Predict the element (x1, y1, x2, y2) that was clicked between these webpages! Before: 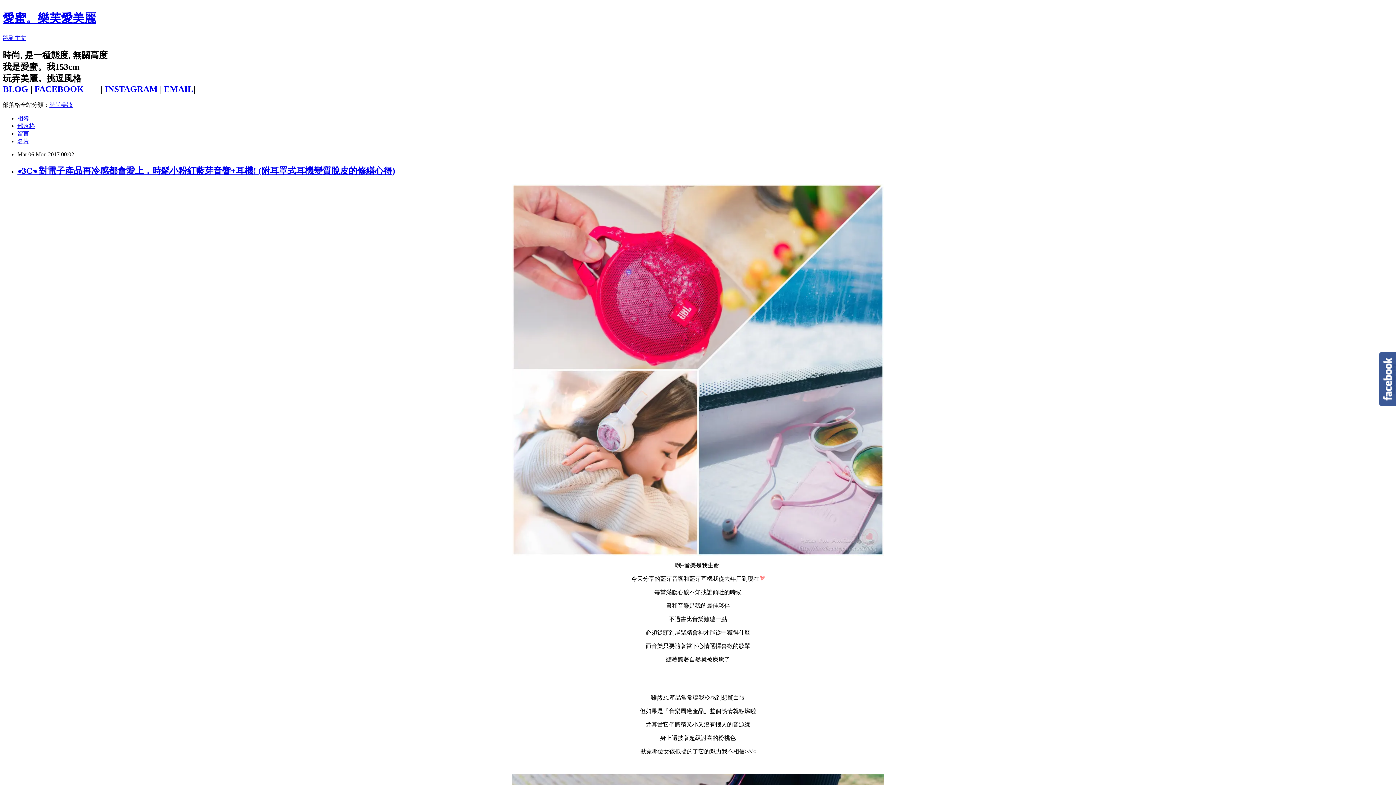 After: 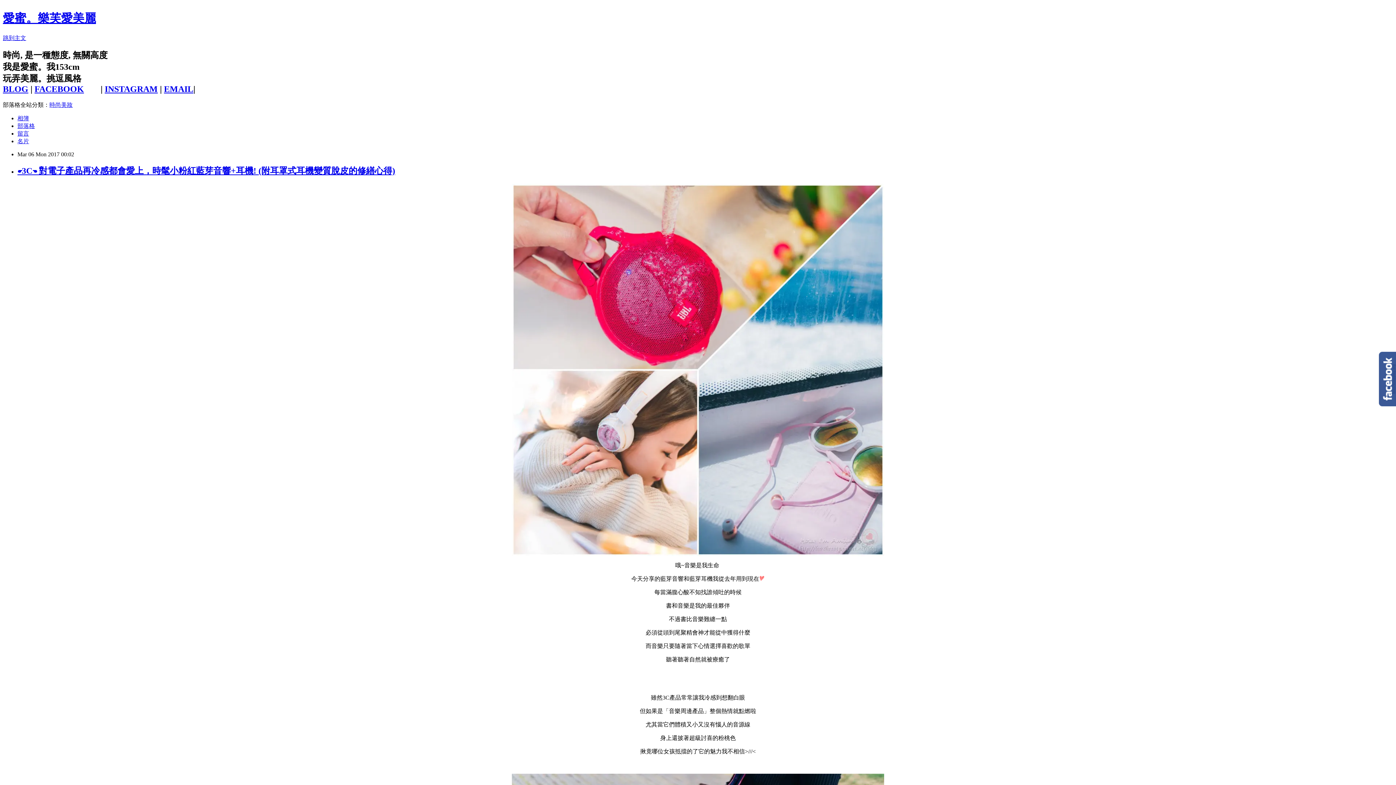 Action: label: INSTAGRAM bbox: (104, 84, 157, 93)